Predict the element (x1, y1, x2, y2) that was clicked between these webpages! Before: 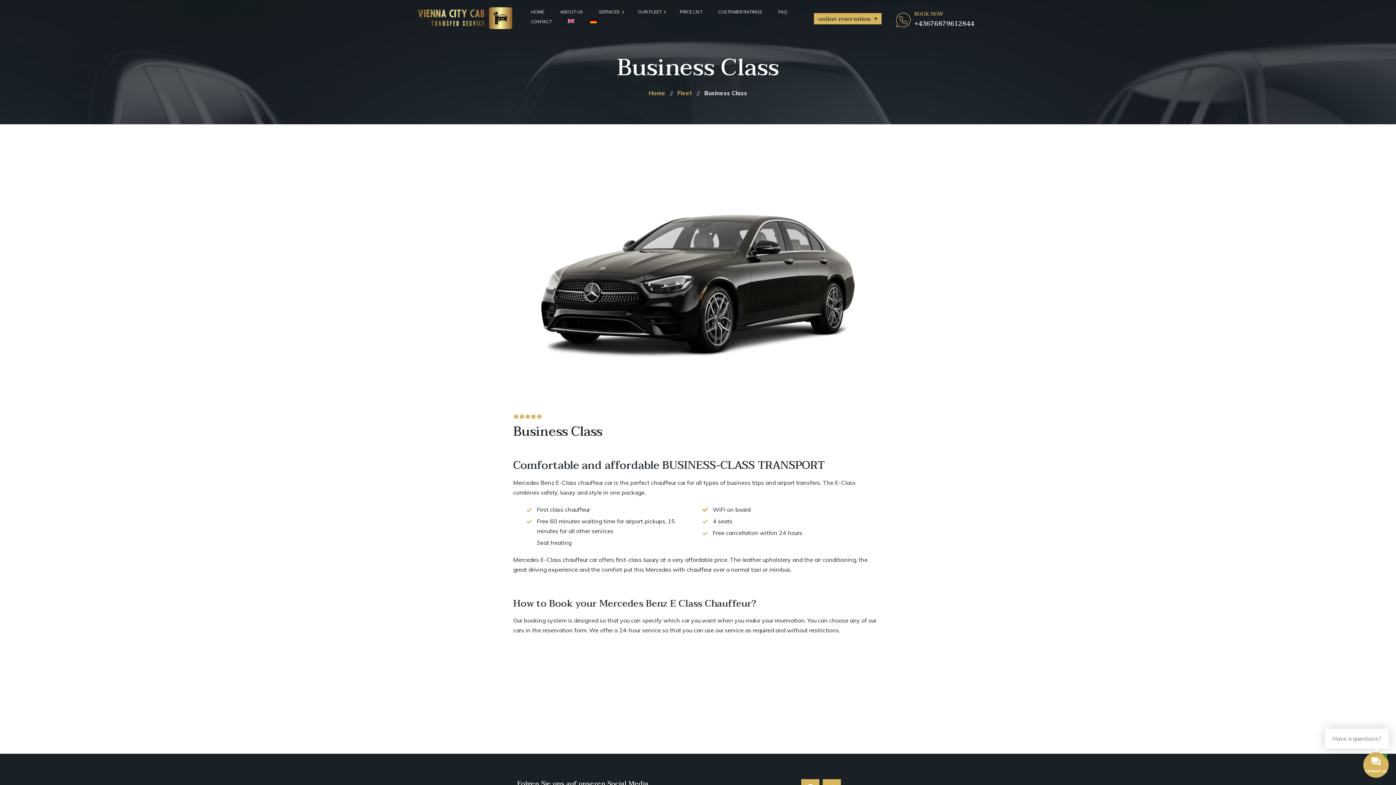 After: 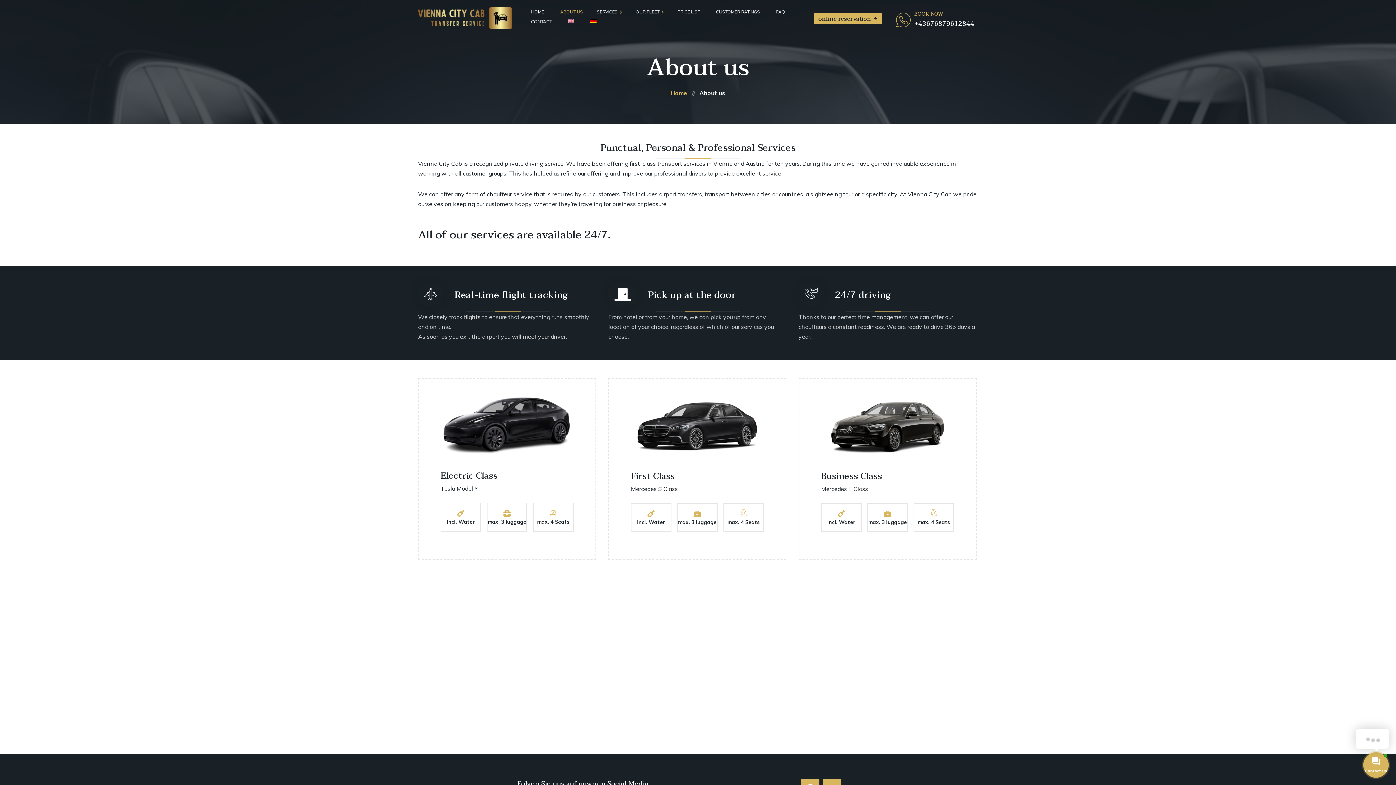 Action: label: ABOUT US bbox: (552, 6, 591, 16)